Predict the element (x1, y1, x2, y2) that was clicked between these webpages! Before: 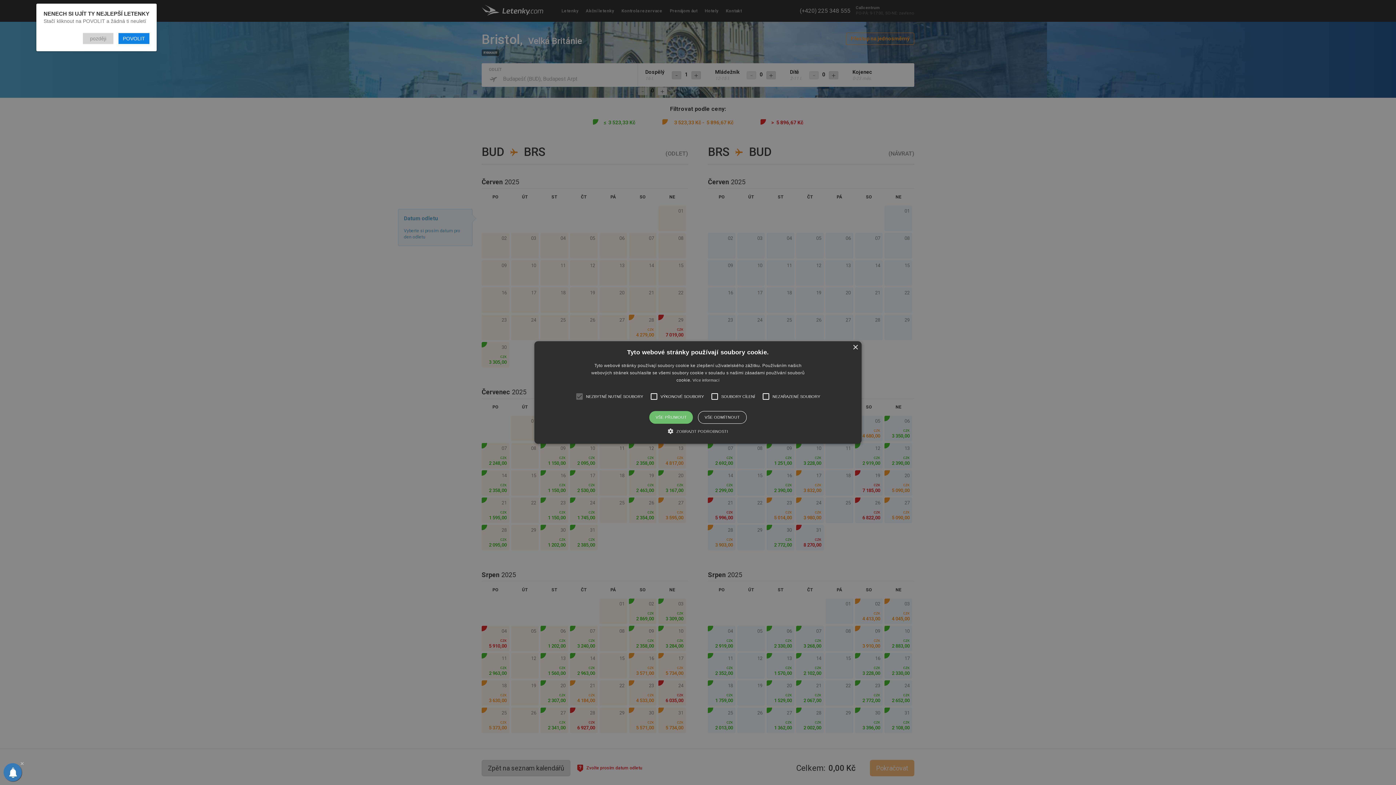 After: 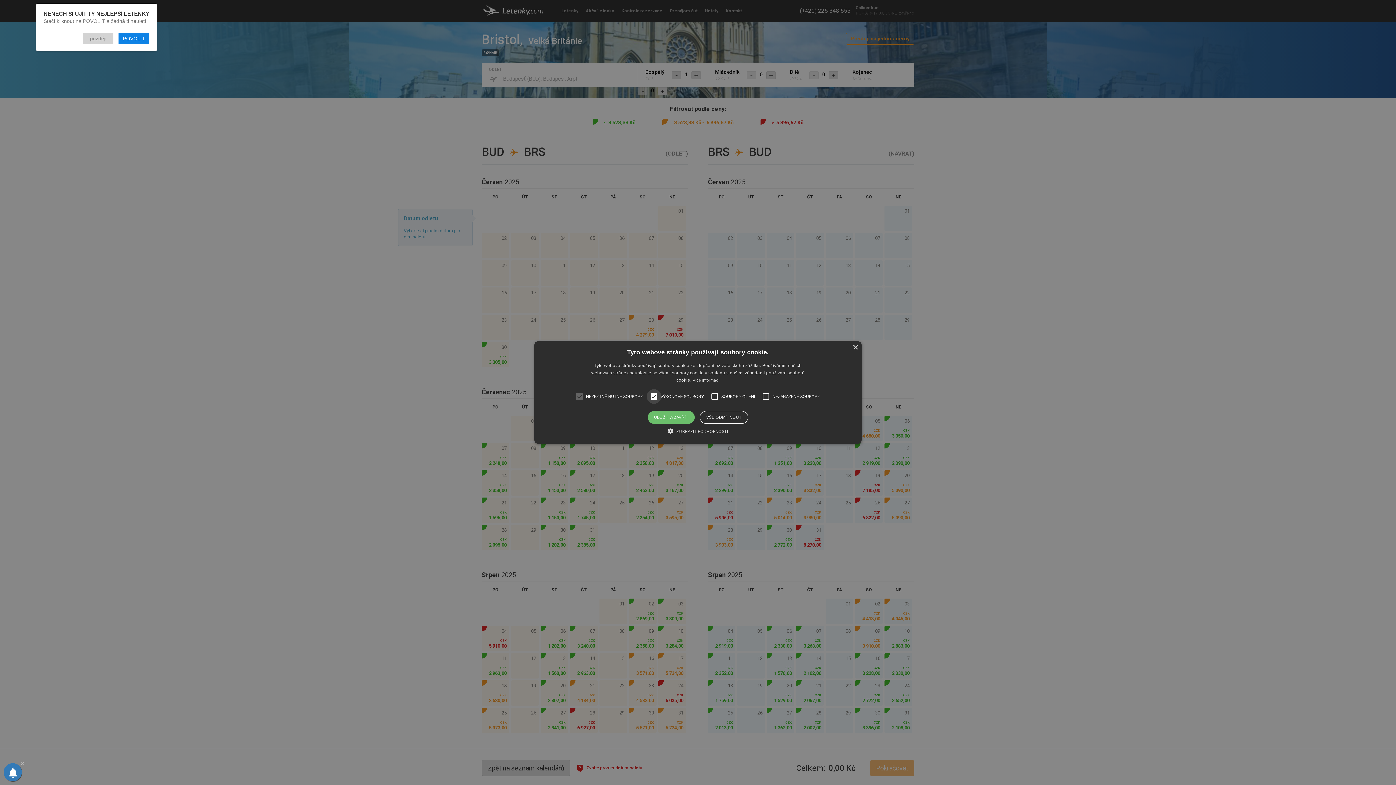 Action: label: ×
Tyto webové stránky používají soubory cookie.
Tyto webové stránky používají soubory cookie ke zlepšení uživatelského zážitku. Používáním našich webových stránek souhlasíte se všemi soubory cookie v souladu s našimi zásadami používání souborů cookie. Více informací
NEZBYTNĚ NUTNÉ SOUBORY
VÝKONOVÉ SOUBORY
SOUBORY CÍLENÍ
NEZAŘAZENÉ SOUBORY
VŠE PŘIJMOUT
VŠE ODMÍTNOUT
 ZOBRAZIT PODROBNOSTI bbox: (534, 341, 861, 444)